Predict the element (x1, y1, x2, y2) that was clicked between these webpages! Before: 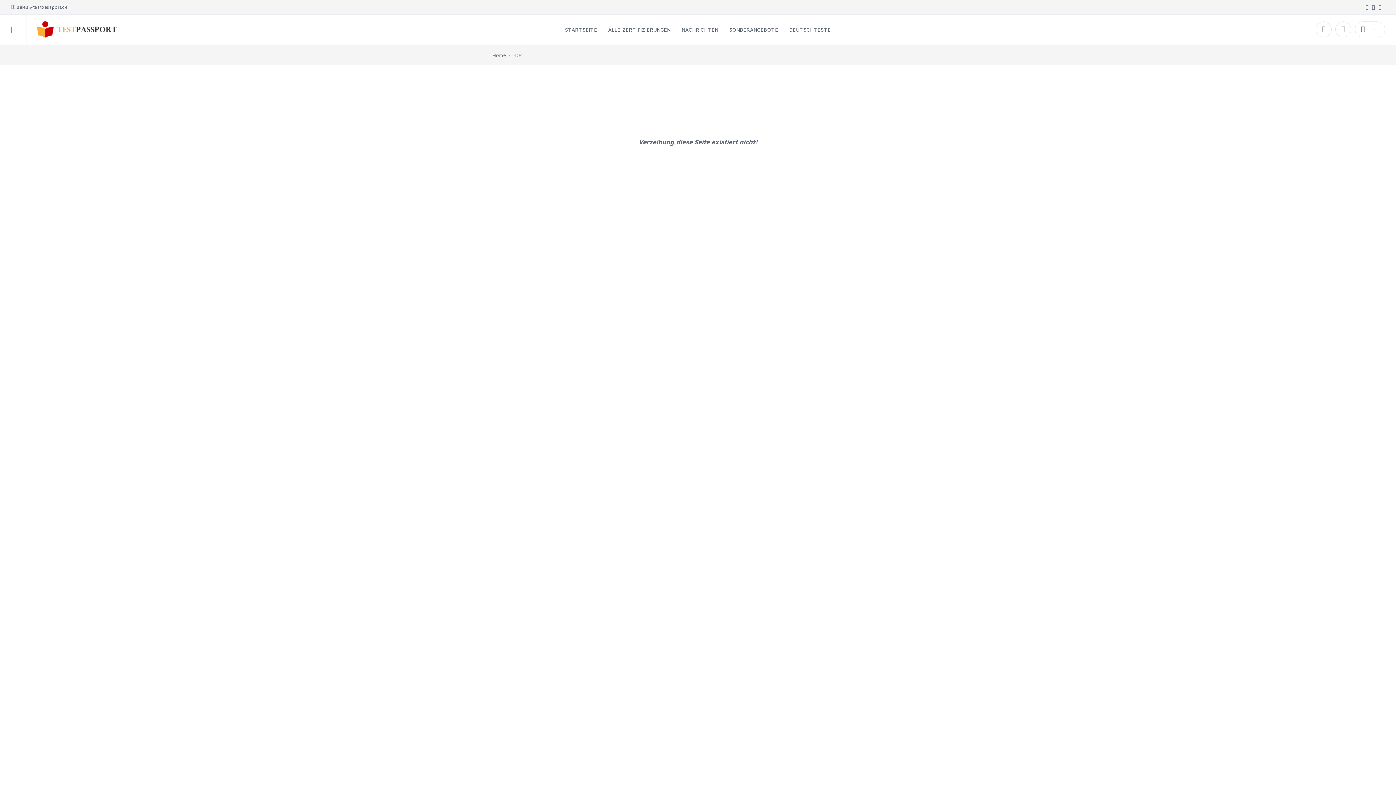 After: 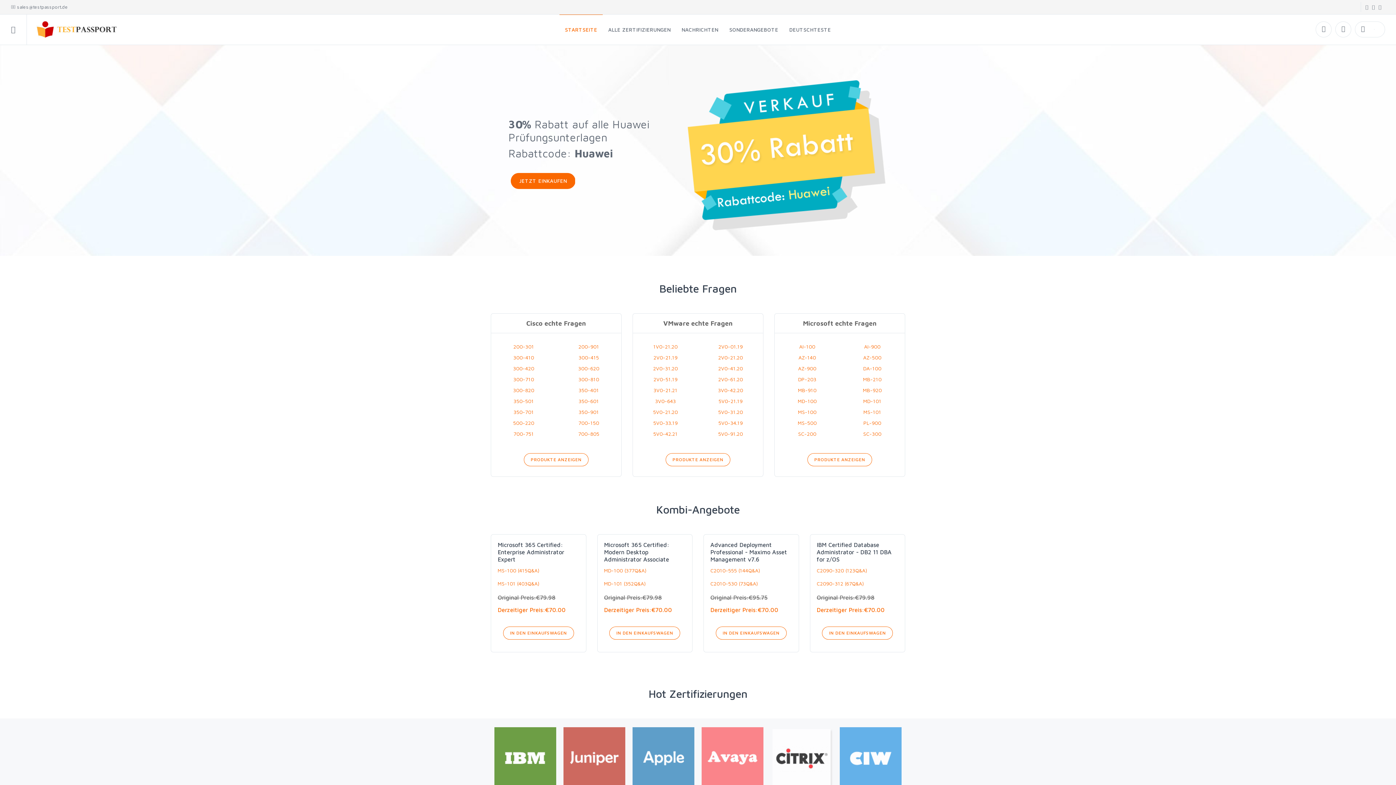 Action: bbox: (26, 14, 119, 44)